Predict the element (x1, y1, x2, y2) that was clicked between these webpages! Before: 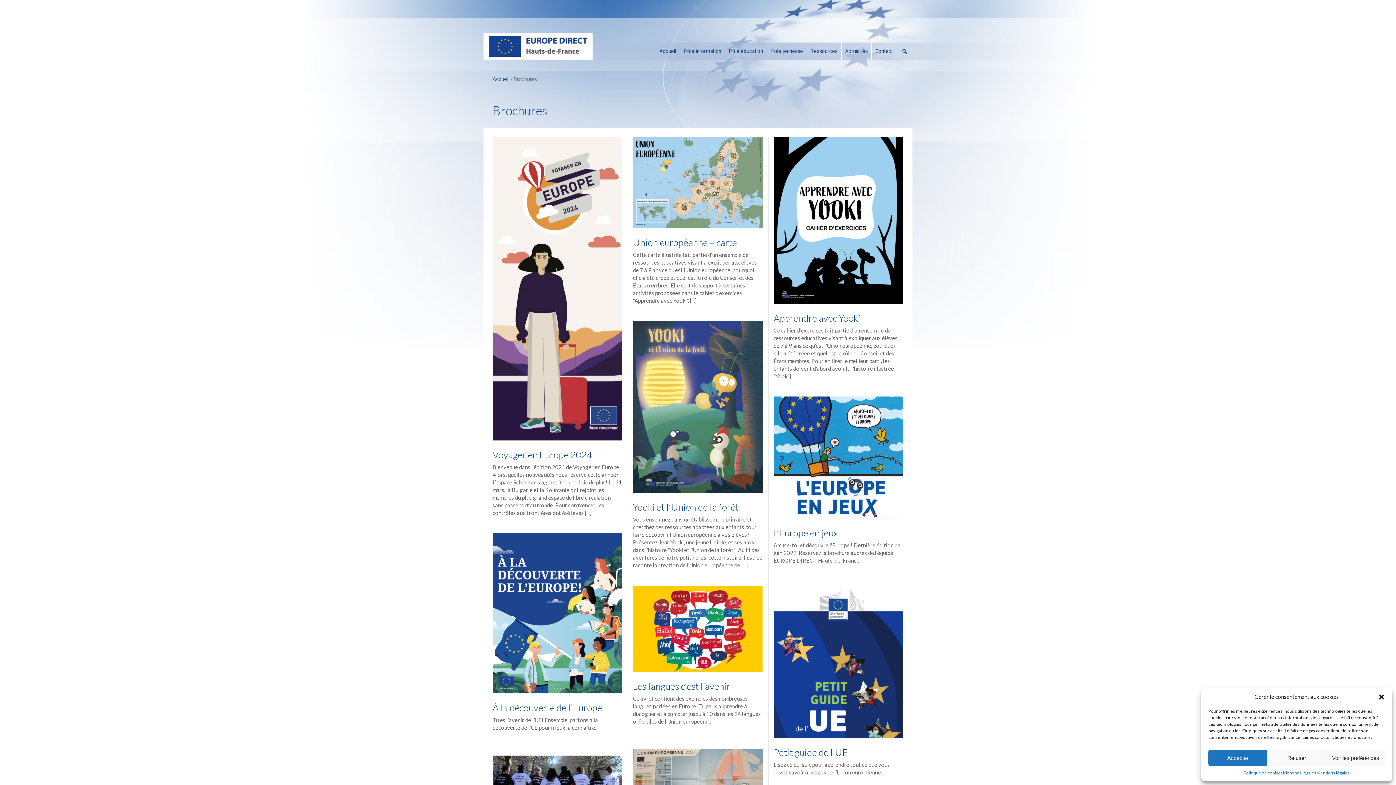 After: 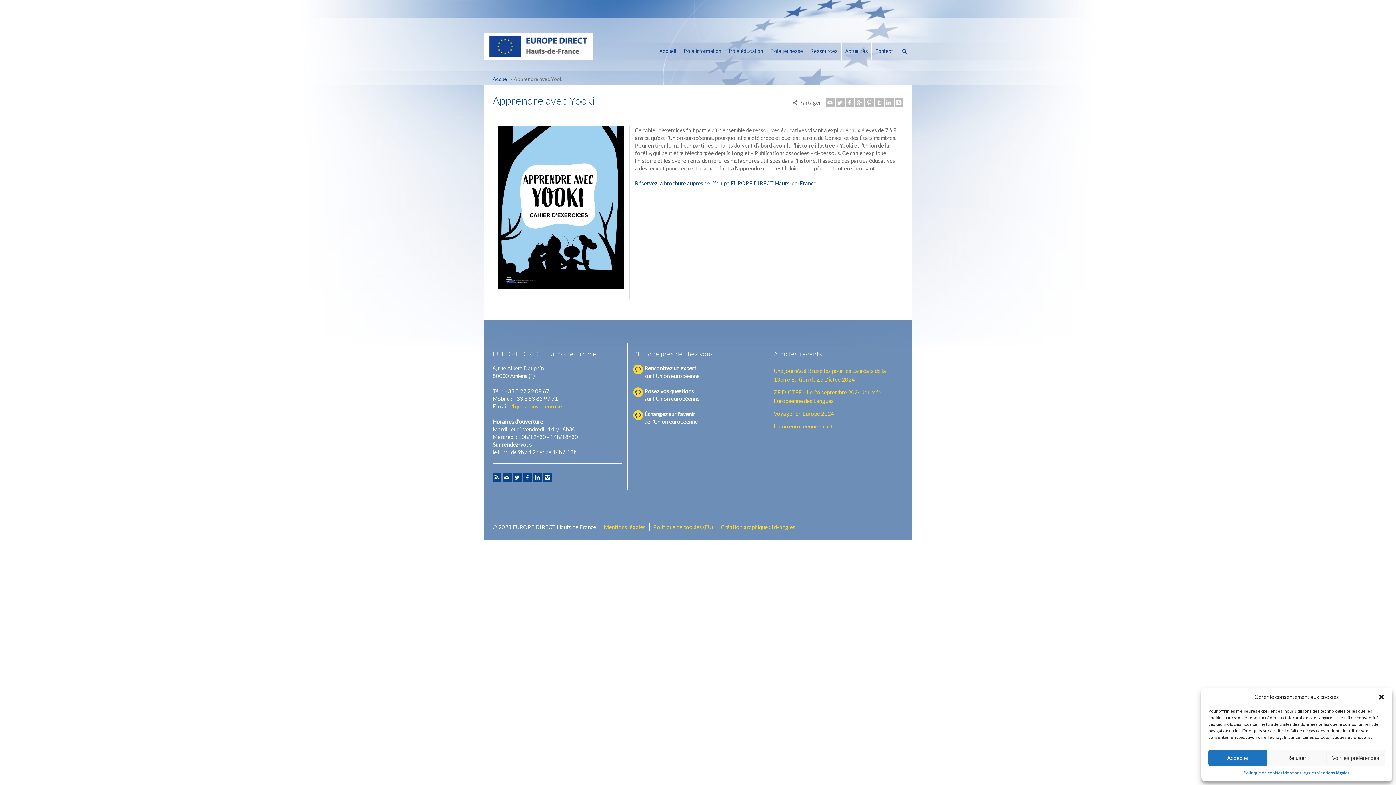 Action: label: Apprendre avec Yooki bbox: (773, 312, 860, 324)